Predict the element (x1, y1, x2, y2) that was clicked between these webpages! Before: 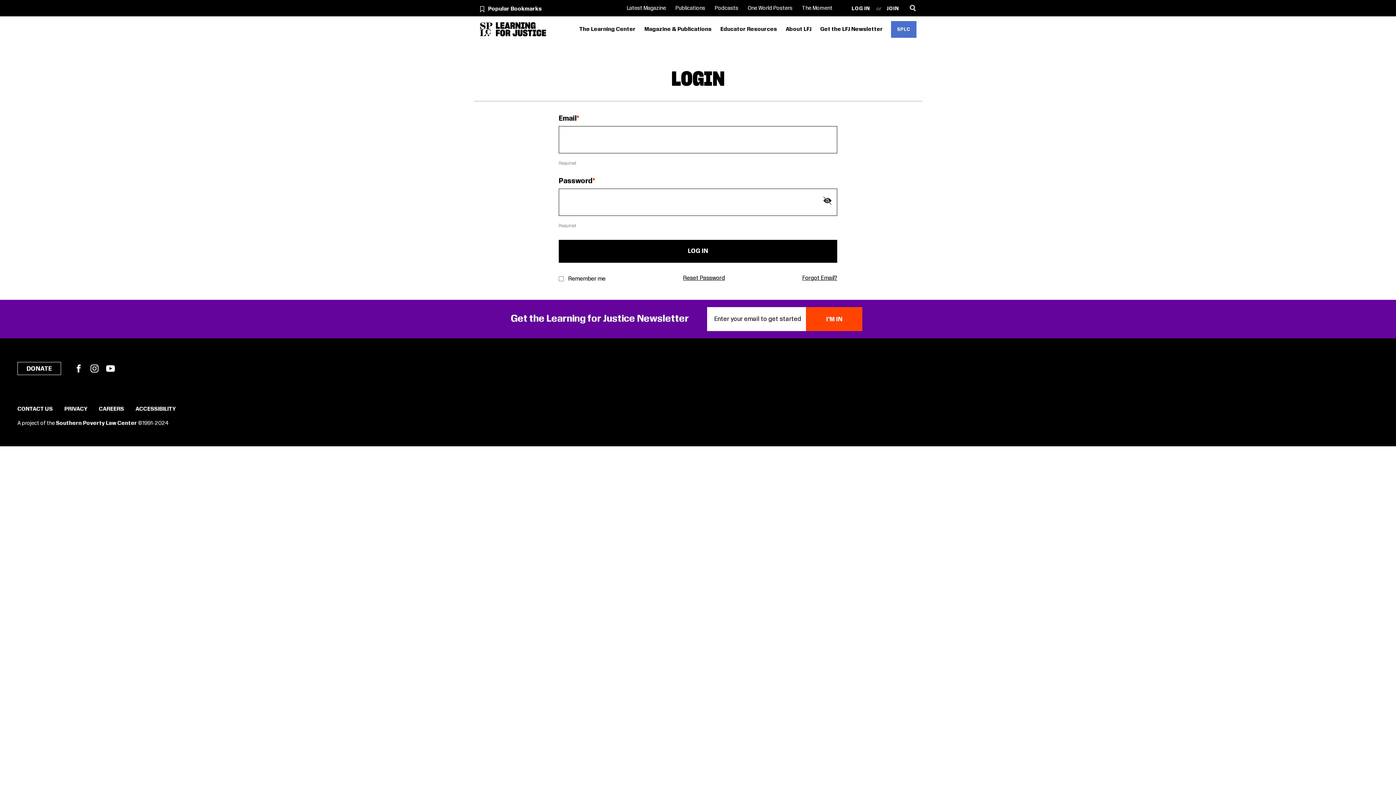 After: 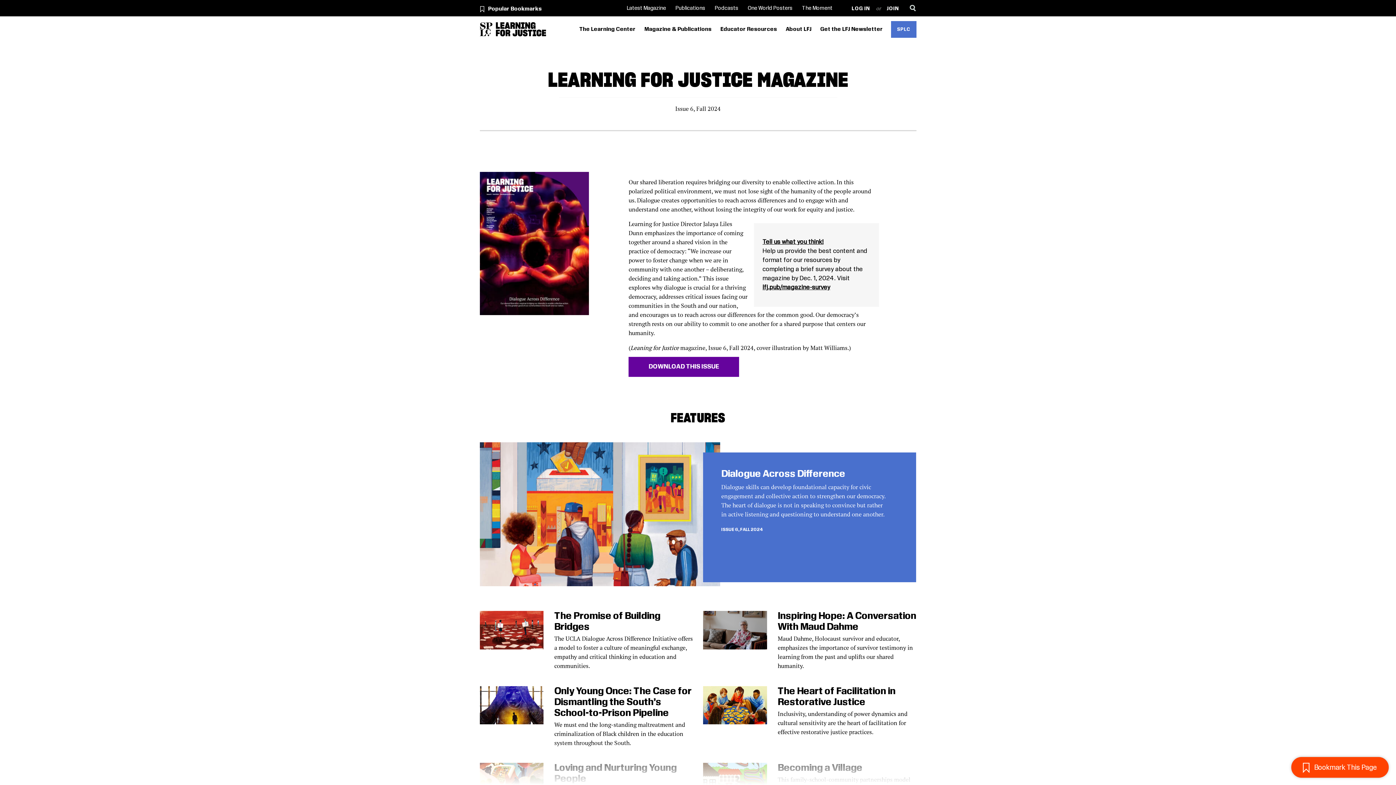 Action: label: Latest Magazine bbox: (623, 2, 669, 14)